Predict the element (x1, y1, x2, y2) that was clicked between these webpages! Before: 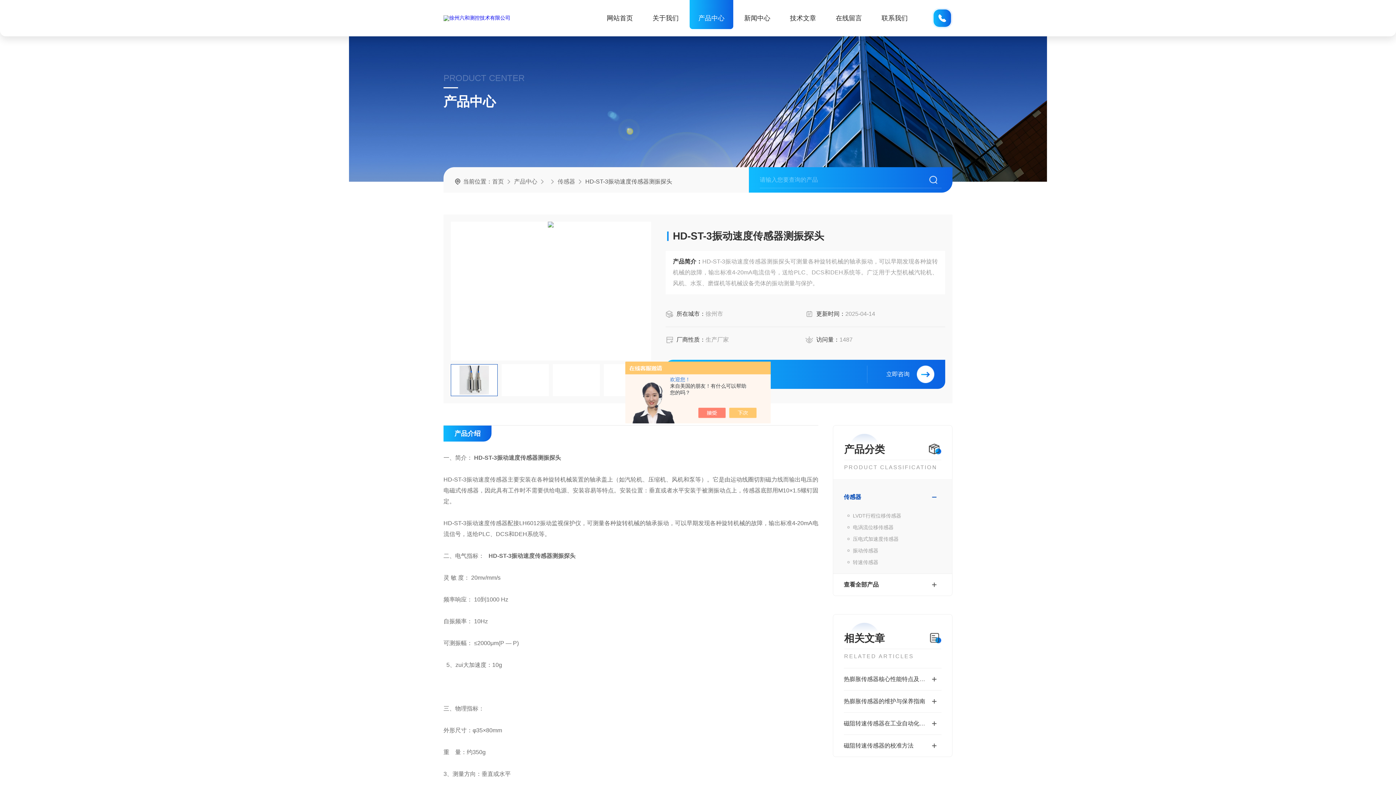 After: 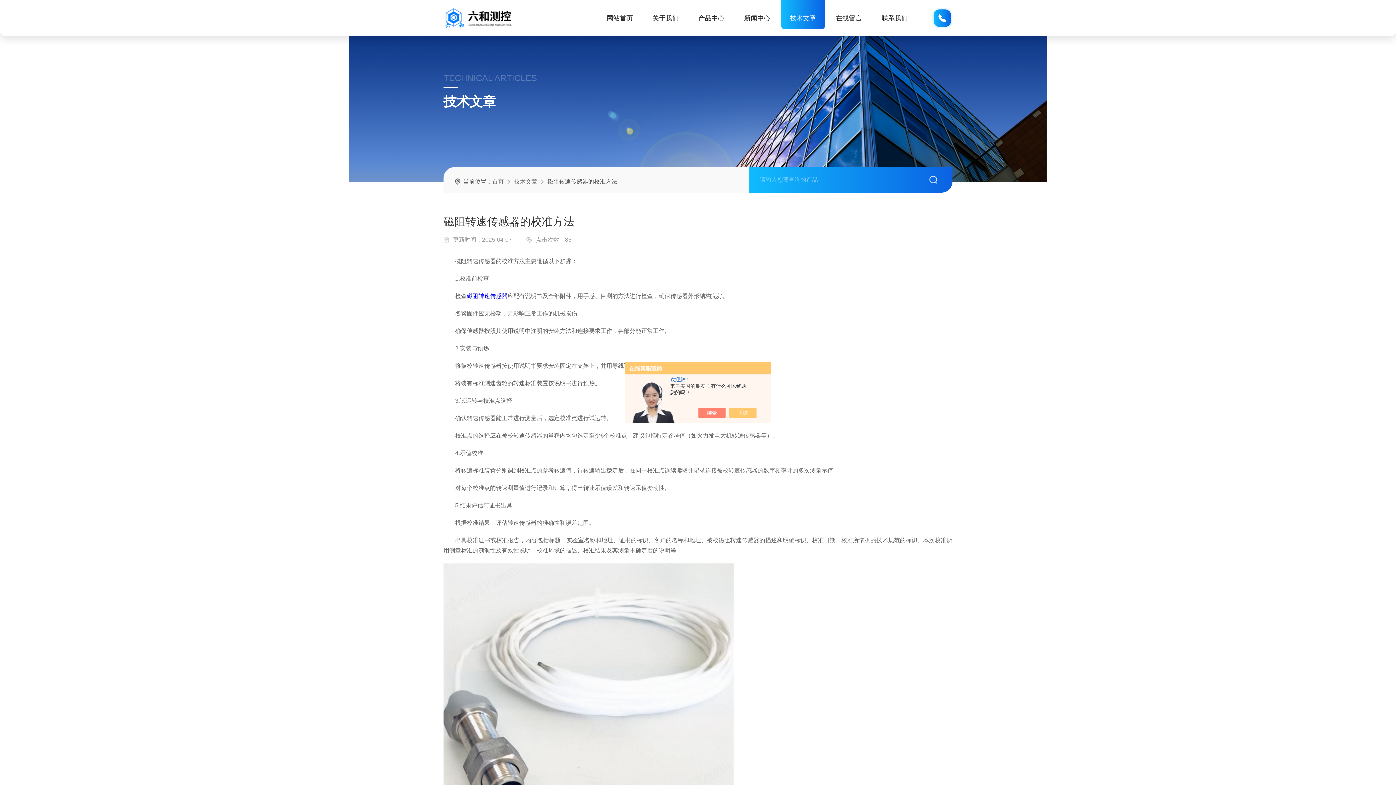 Action: label: 磁阻转速传感器的校准方法 bbox: (844, 738, 941, 753)